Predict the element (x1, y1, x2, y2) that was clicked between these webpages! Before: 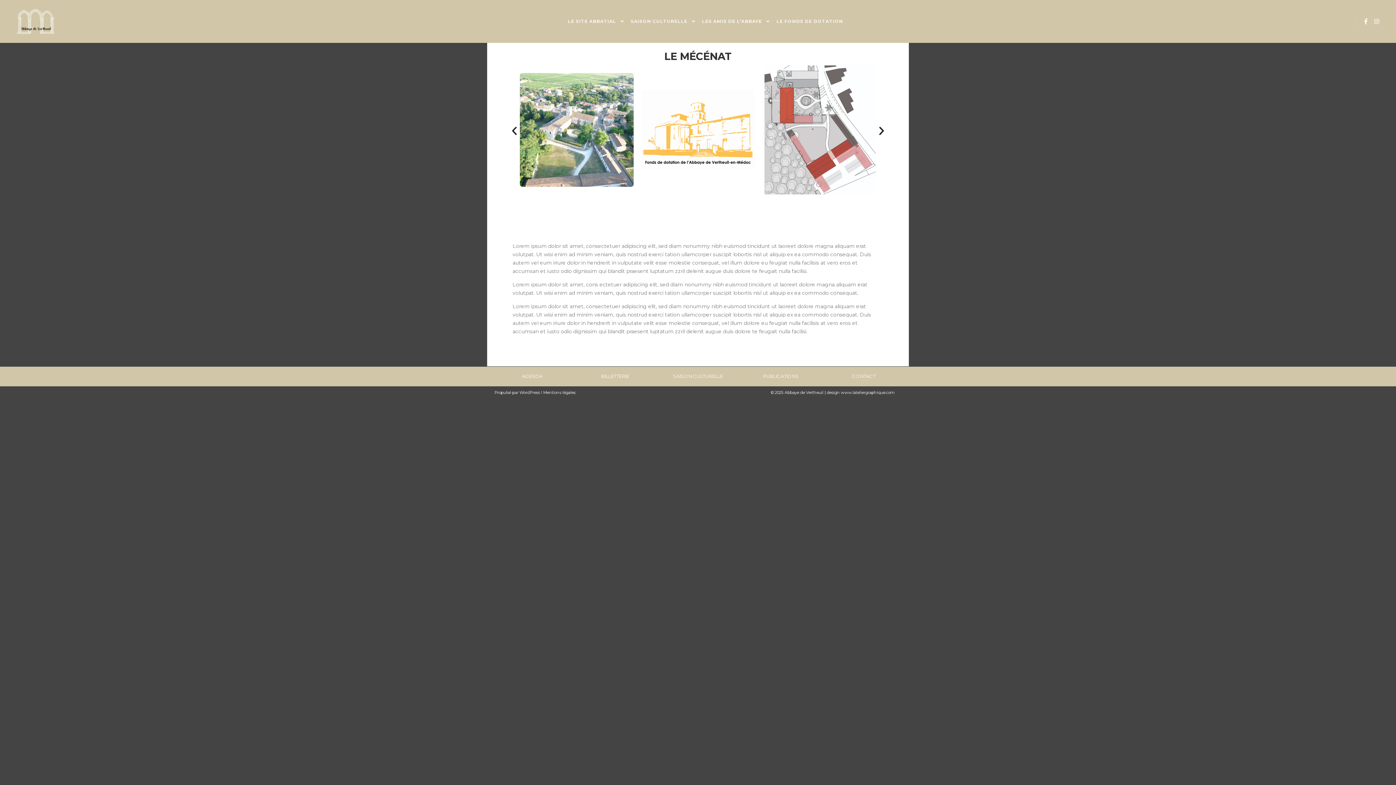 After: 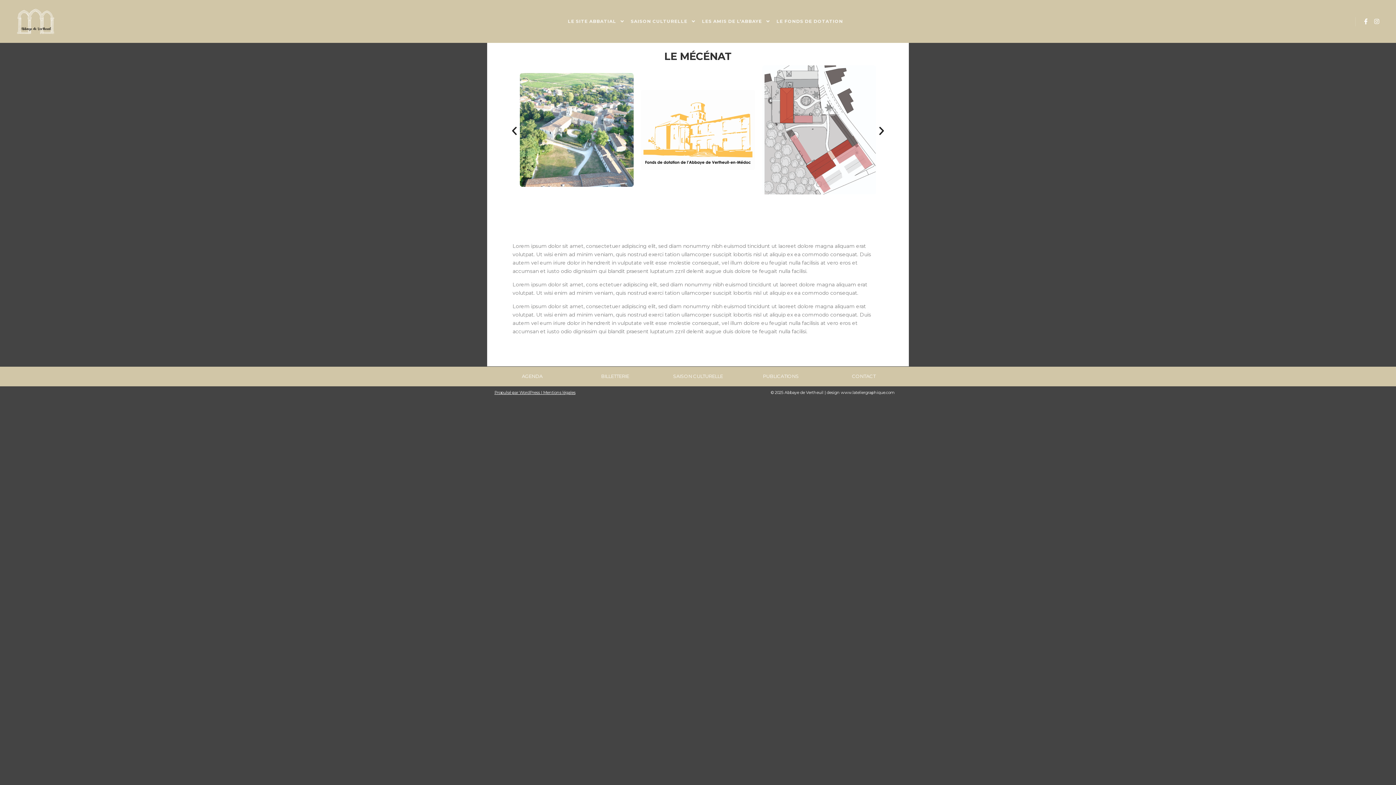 Action: bbox: (494, 390, 575, 395) label: Propulsé par WordPress I Mentions légales